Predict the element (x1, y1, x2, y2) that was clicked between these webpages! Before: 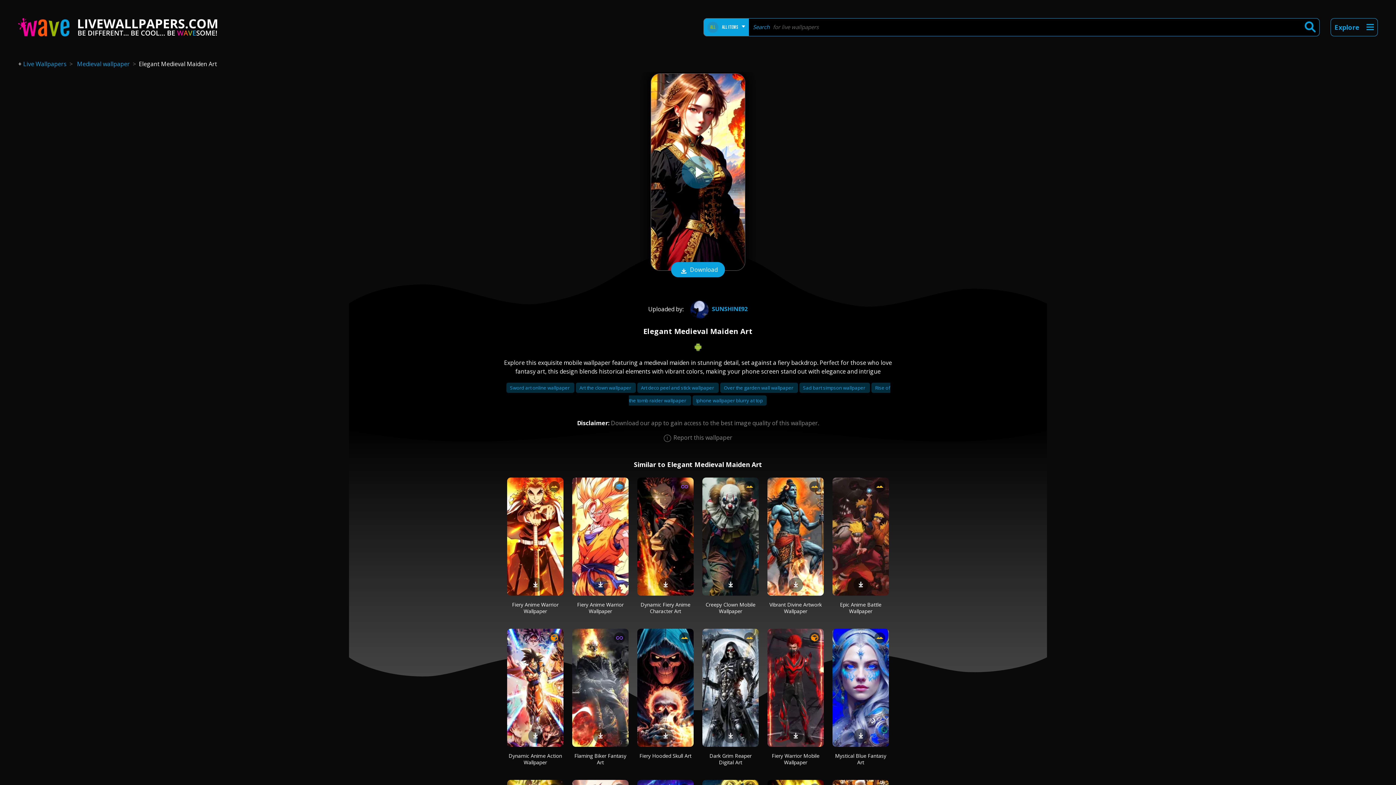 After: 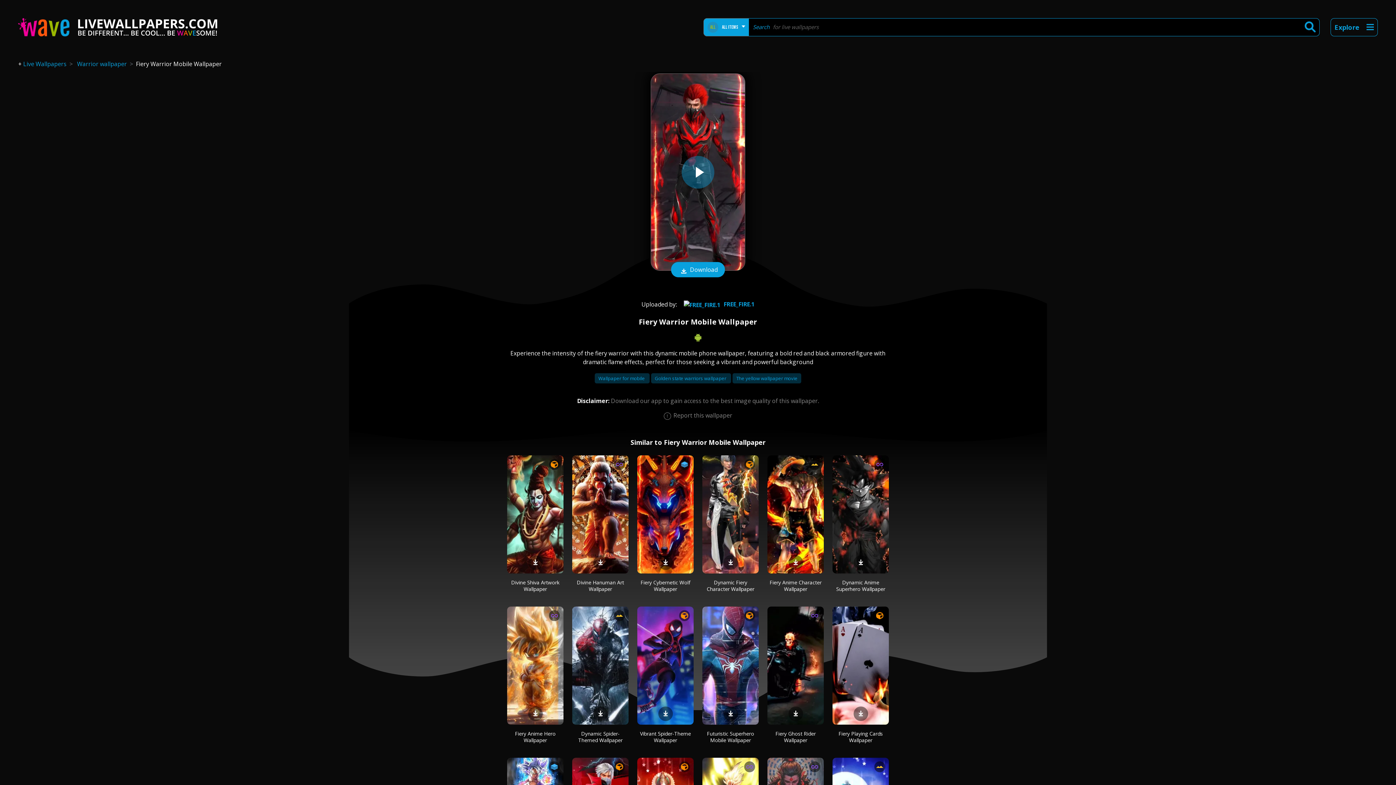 Action: label: Fiery Warrior Mobile Wallpaper bbox: (772, 752, 819, 766)